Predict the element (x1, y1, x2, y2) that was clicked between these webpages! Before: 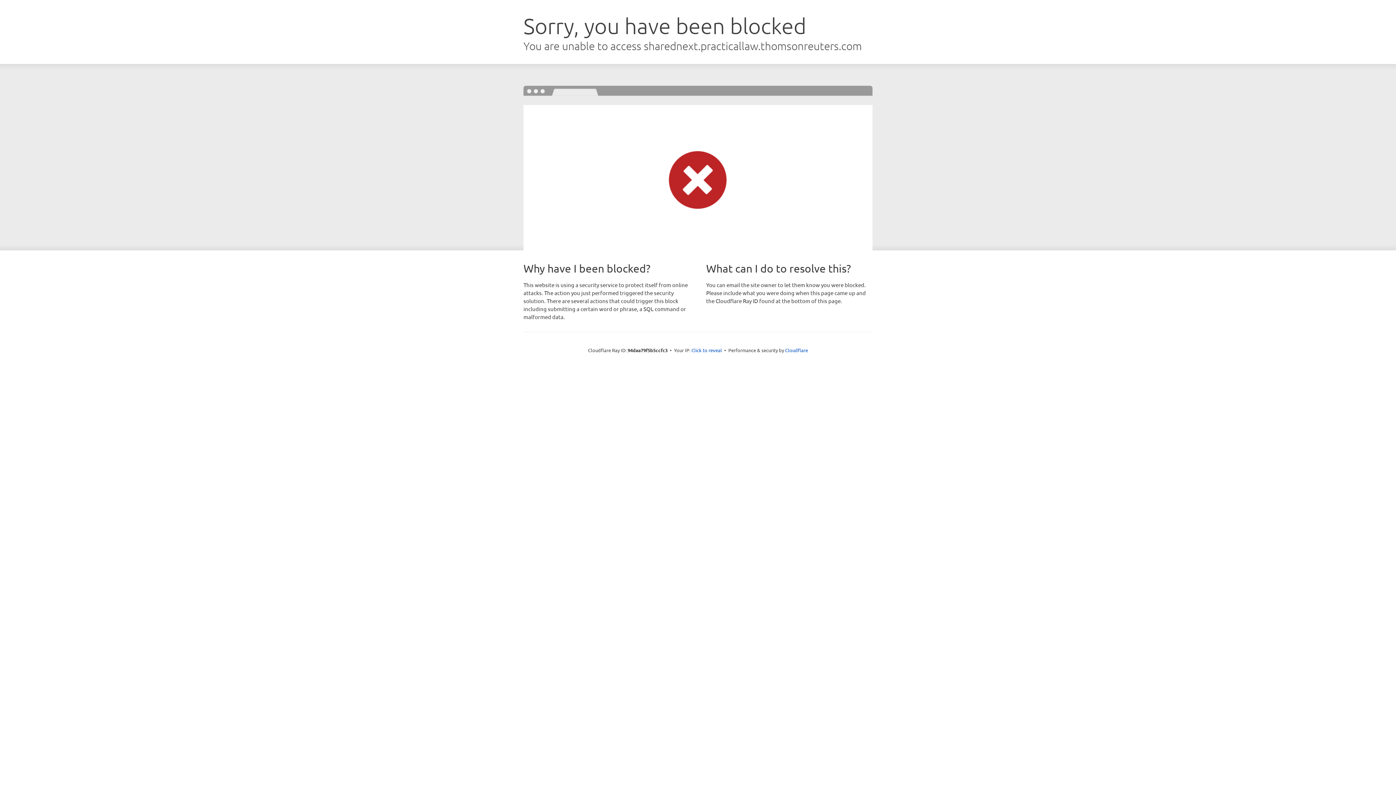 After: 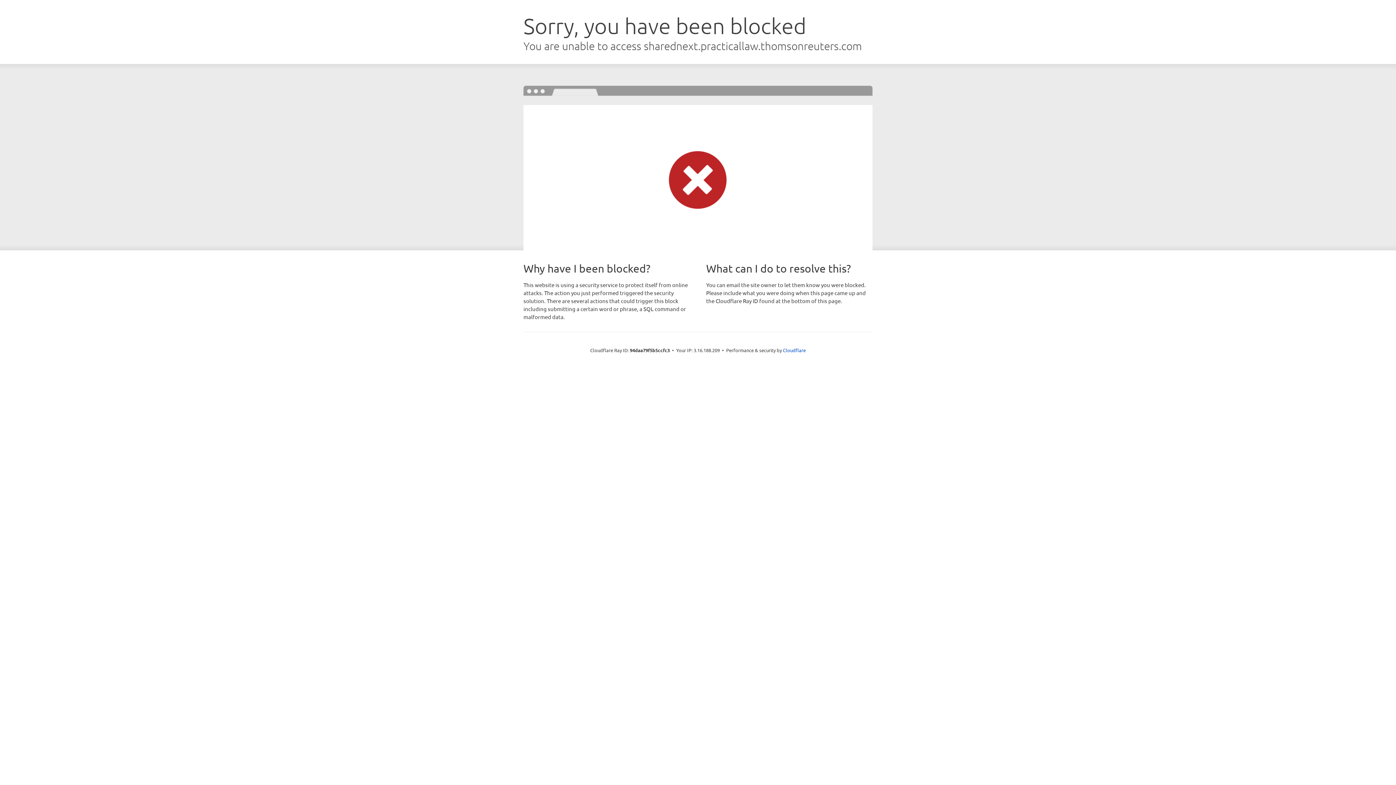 Action: bbox: (691, 346, 722, 353) label: Click to reveal